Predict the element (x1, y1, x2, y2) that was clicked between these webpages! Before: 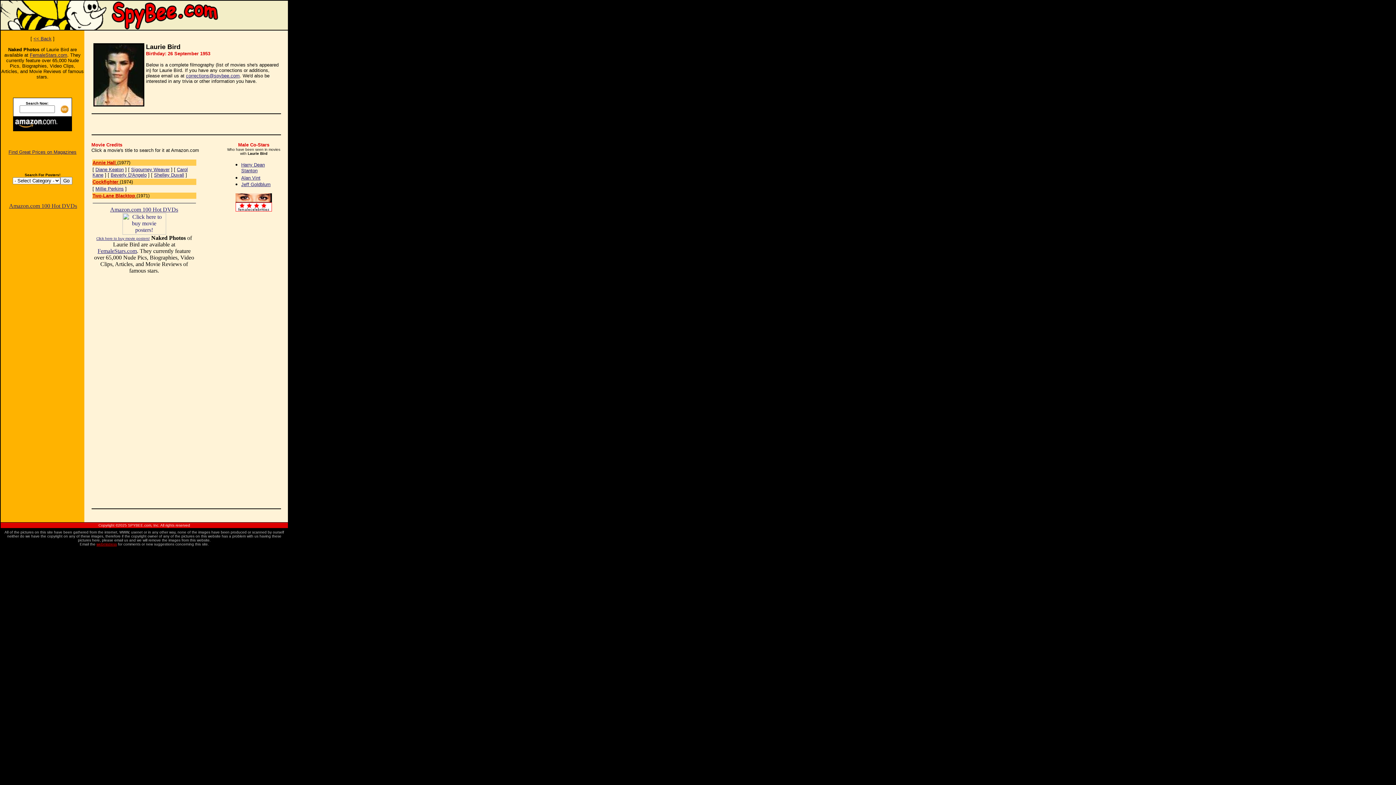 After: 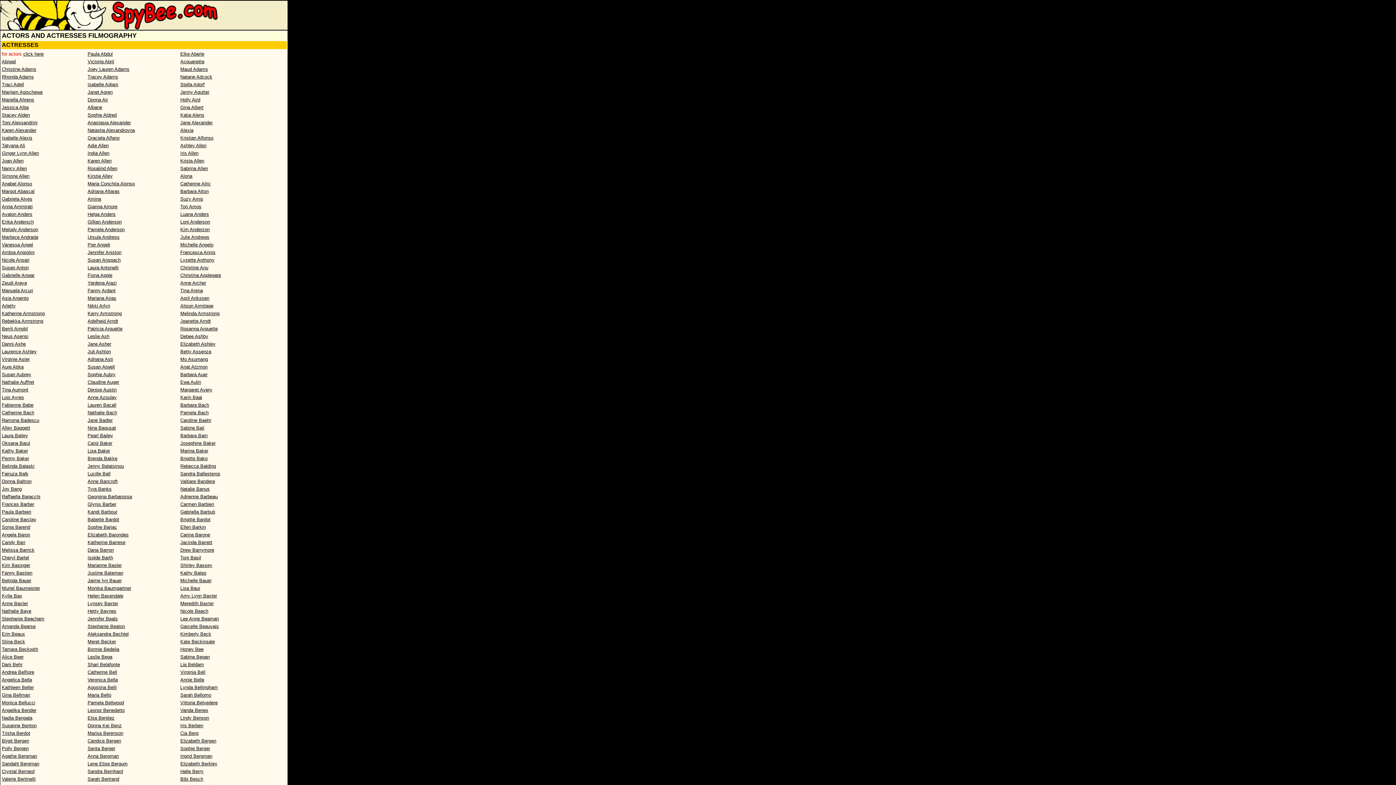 Action: label: << Back bbox: (33, 36, 51, 41)